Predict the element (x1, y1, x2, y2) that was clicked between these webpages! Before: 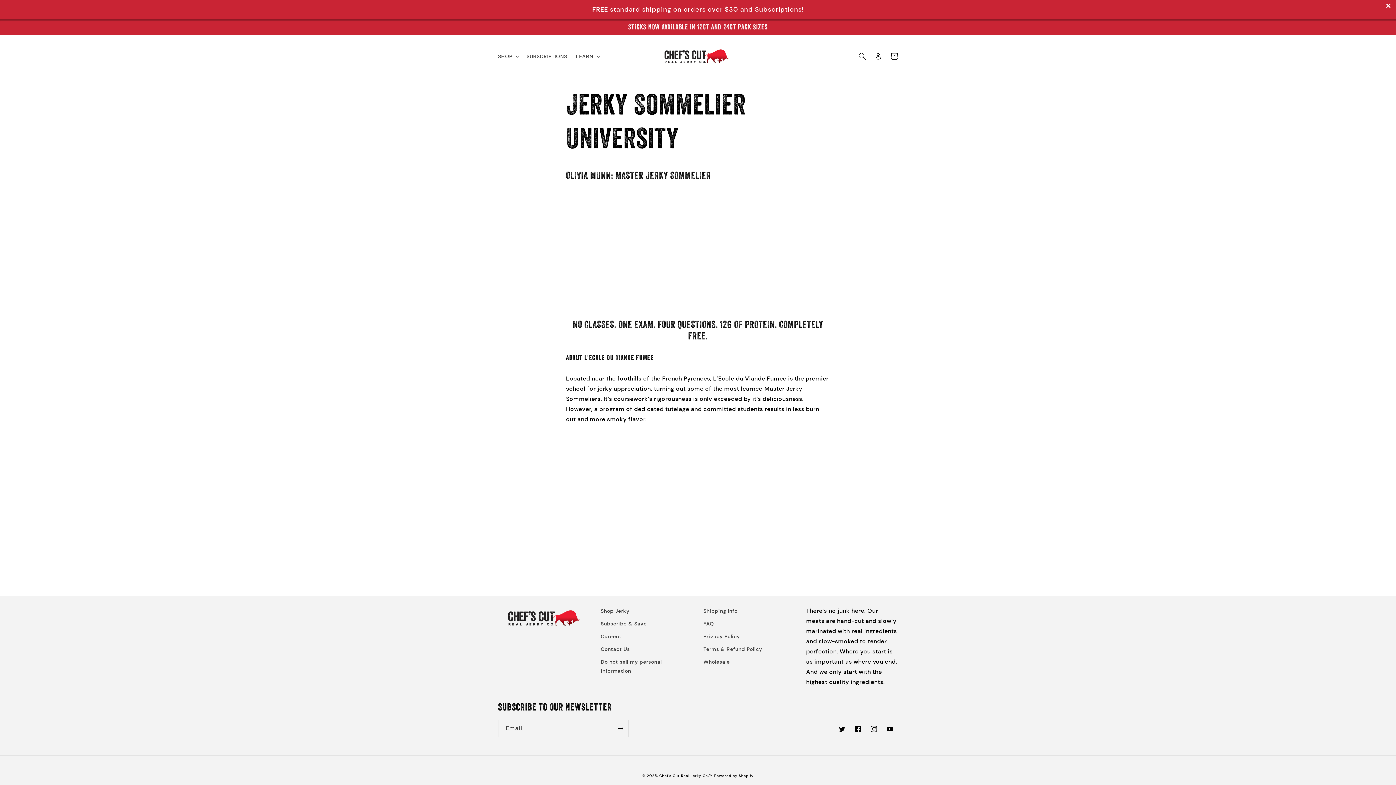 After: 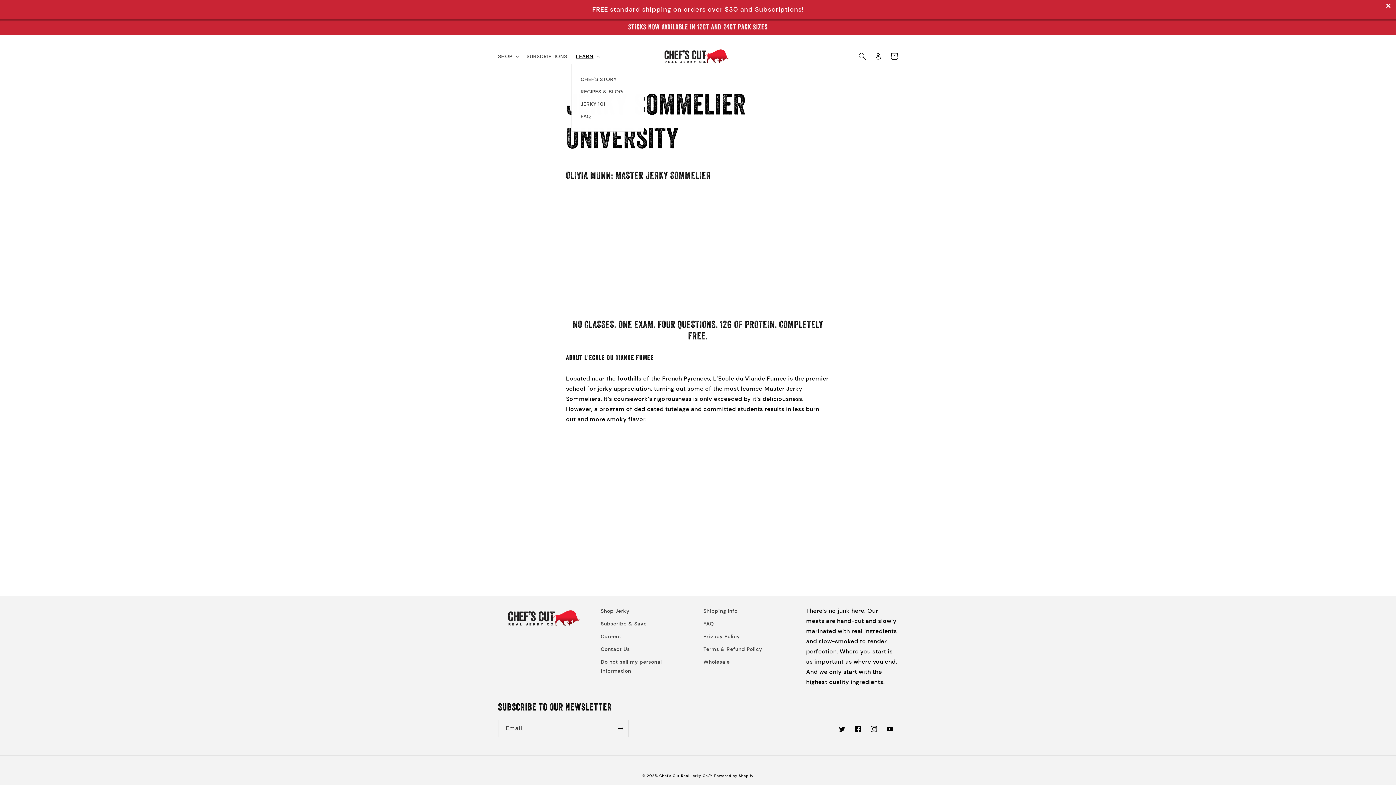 Action: label: LEARN bbox: (571, 48, 603, 63)